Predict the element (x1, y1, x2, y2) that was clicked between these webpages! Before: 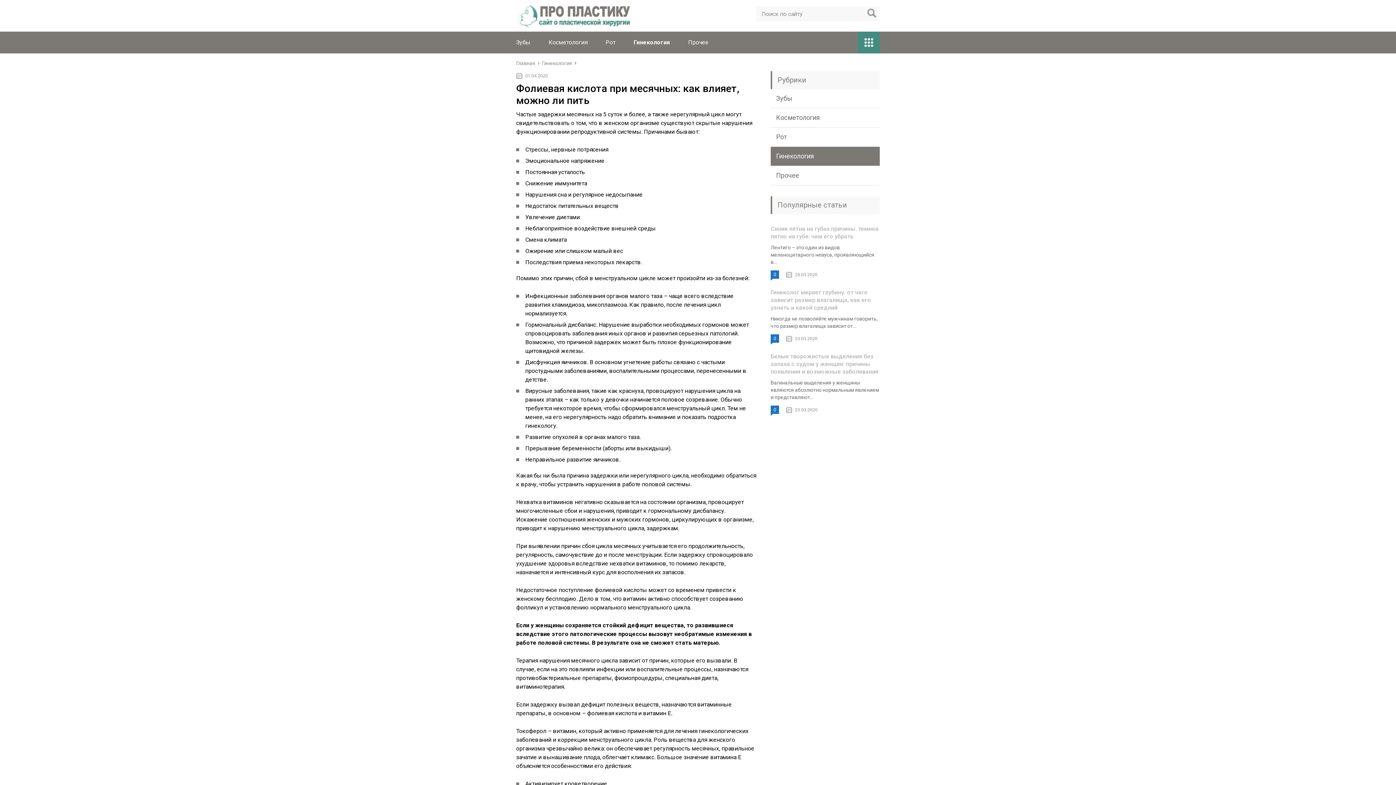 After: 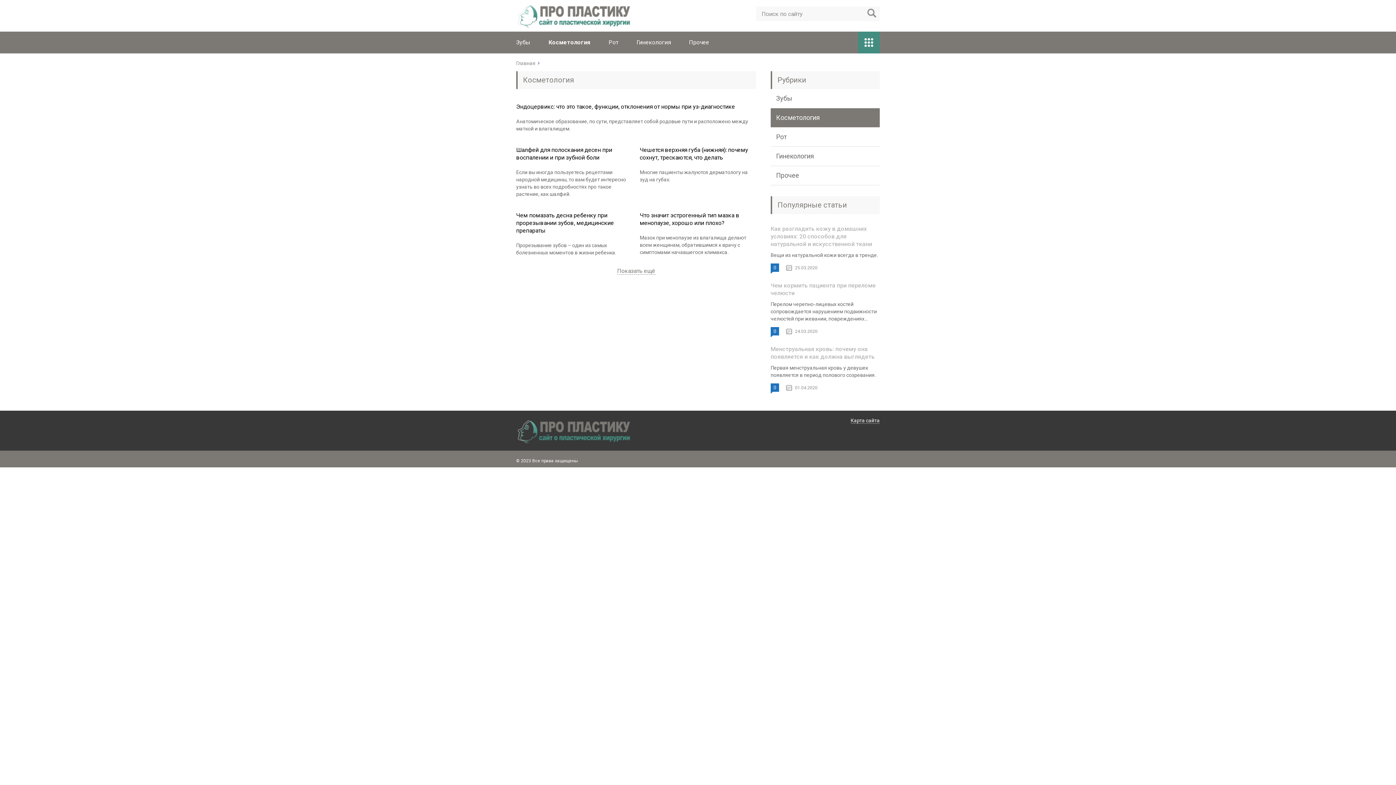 Action: bbox: (548, 38, 587, 45) label: Косметология